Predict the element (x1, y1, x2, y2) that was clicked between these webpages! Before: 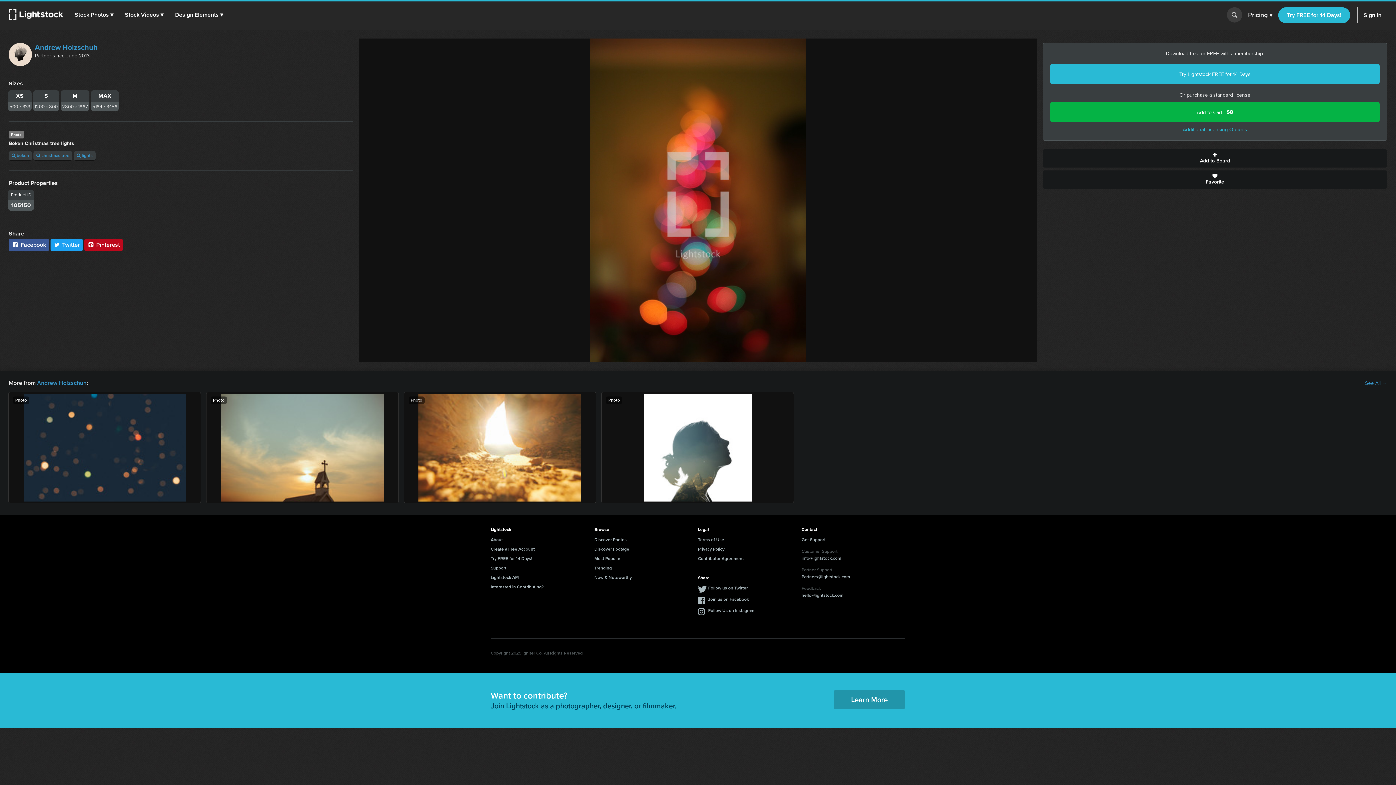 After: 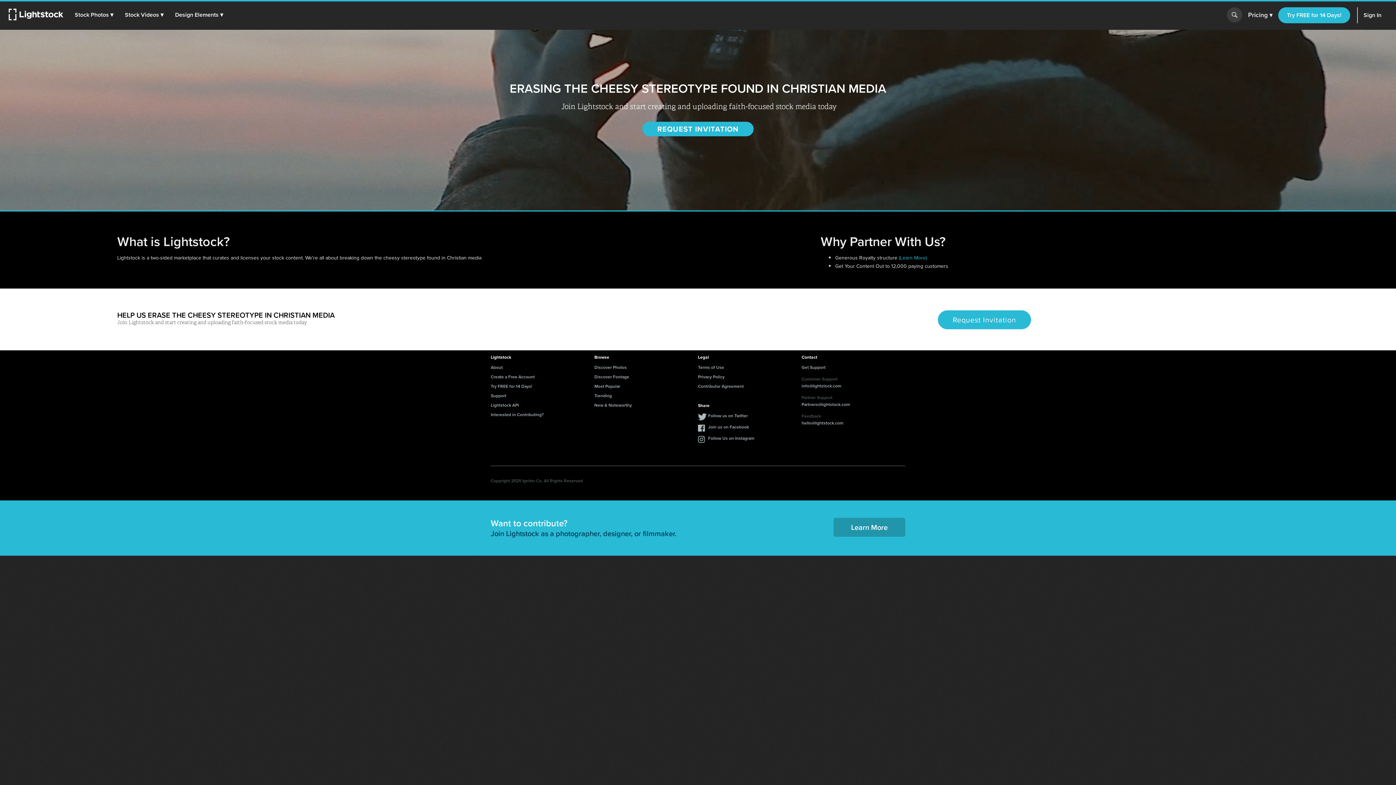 Action: label: Interested in Contributing? bbox: (490, 584, 544, 590)